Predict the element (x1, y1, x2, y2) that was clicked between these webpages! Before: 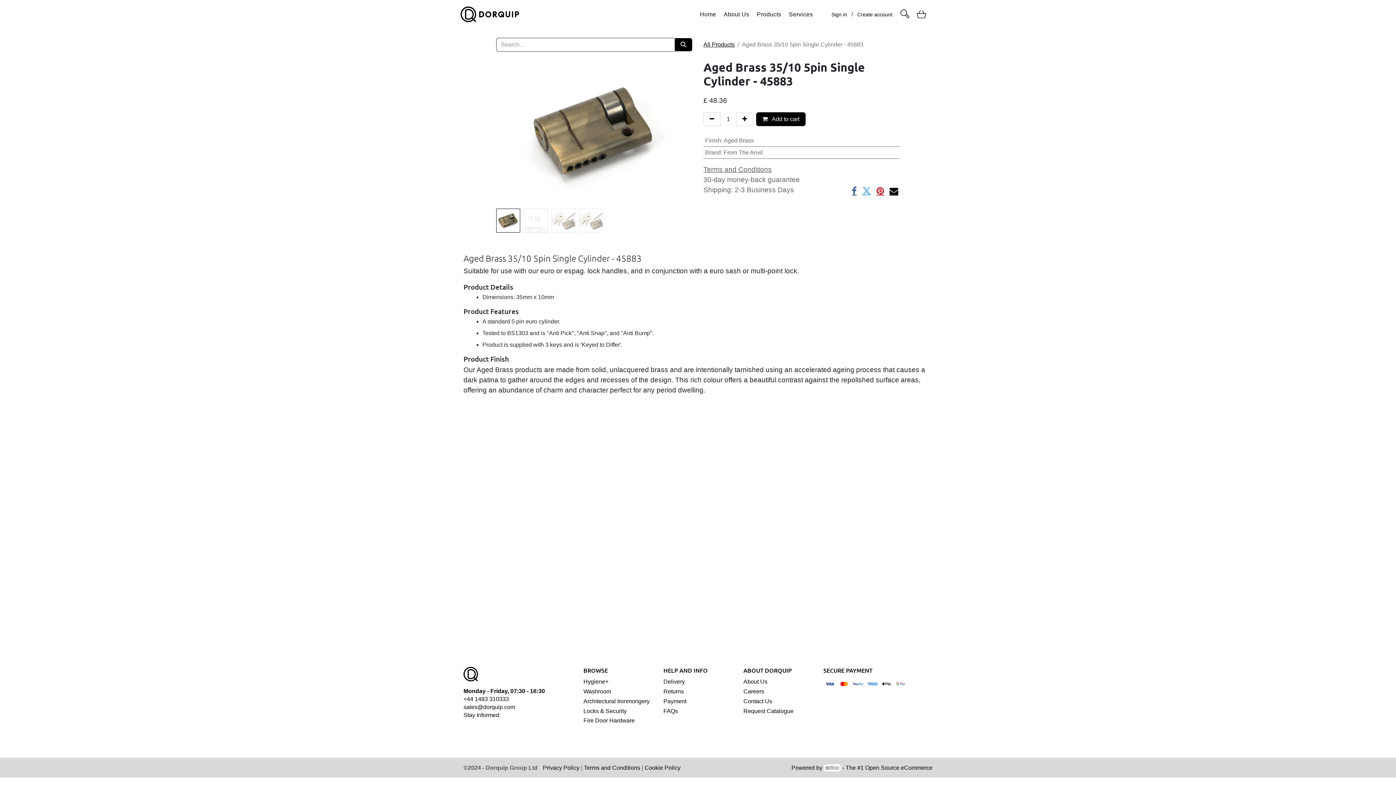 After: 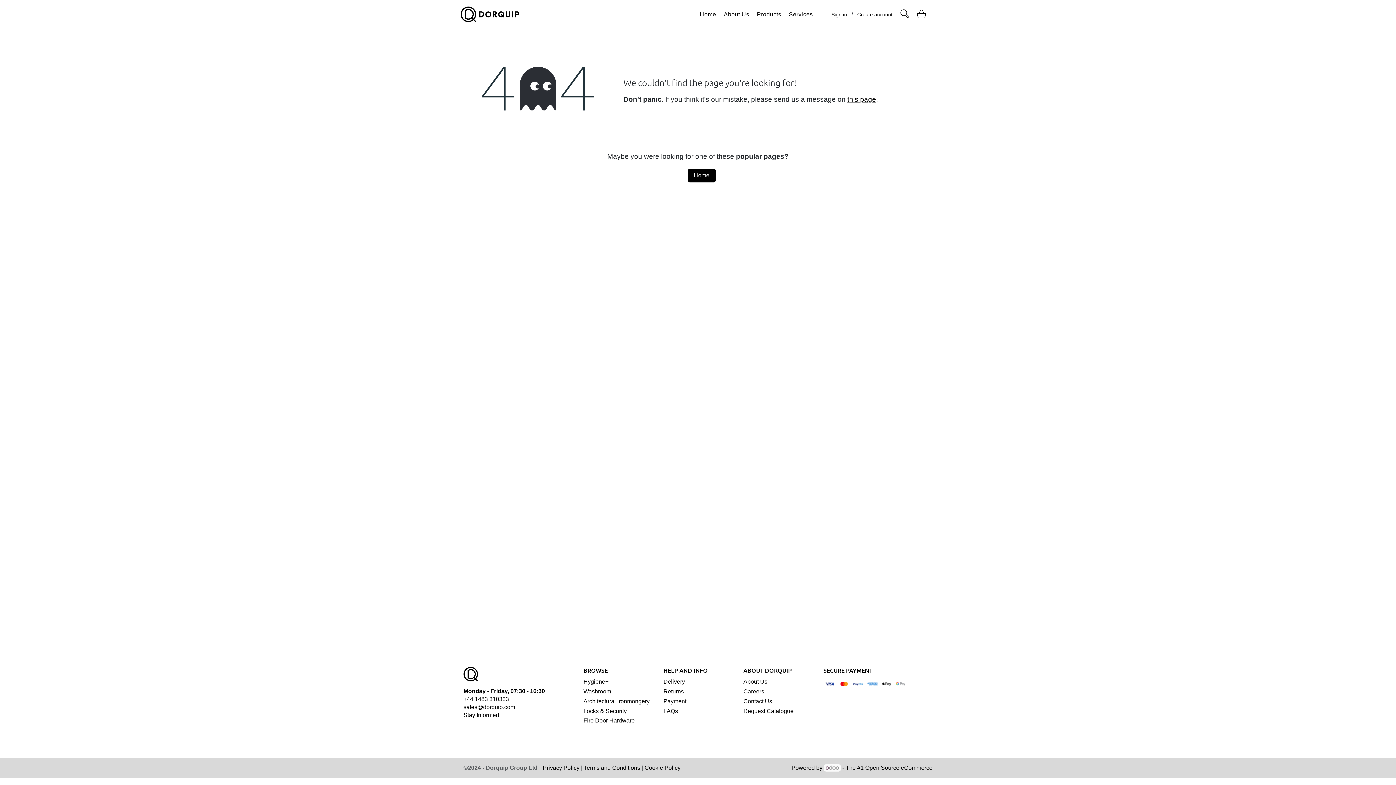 Action: label: Careers bbox: (743, 688, 812, 696)